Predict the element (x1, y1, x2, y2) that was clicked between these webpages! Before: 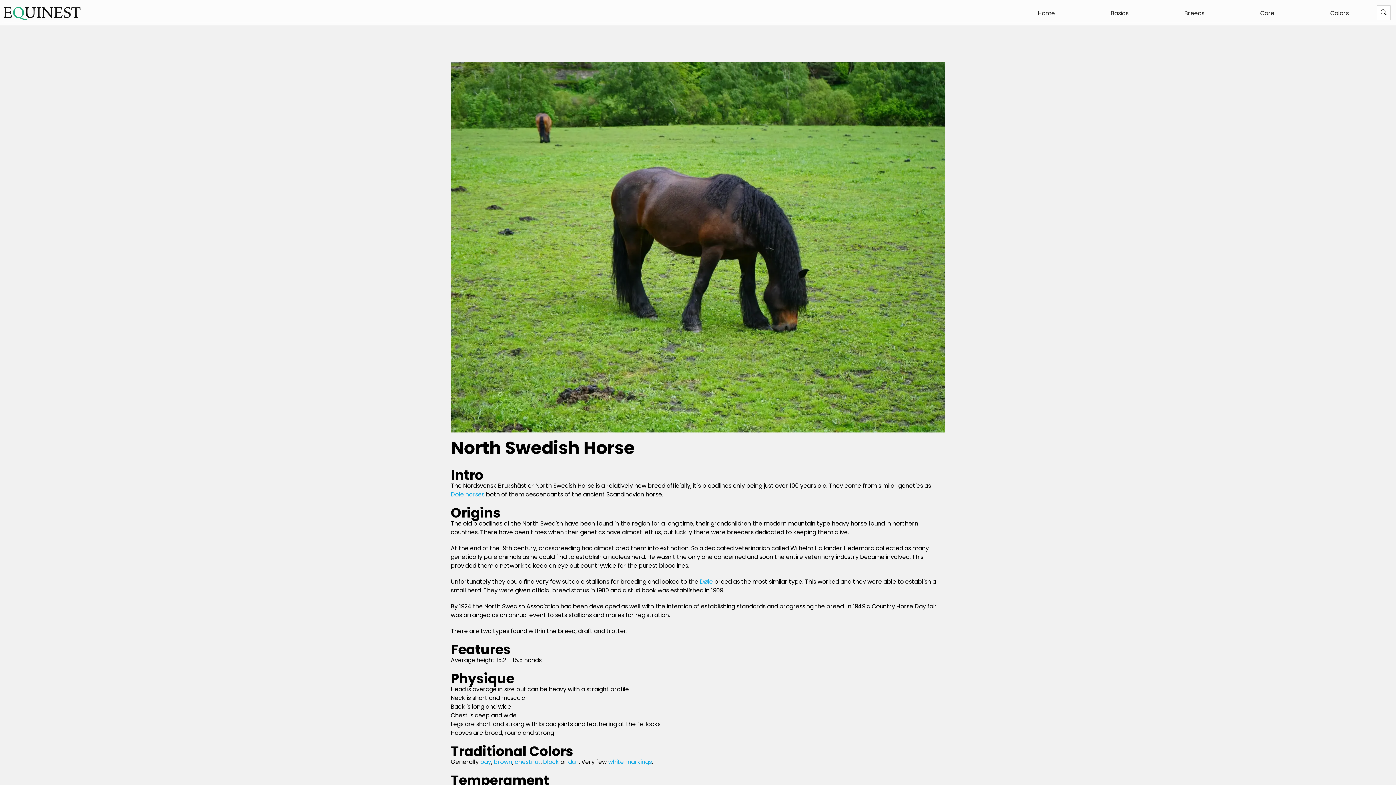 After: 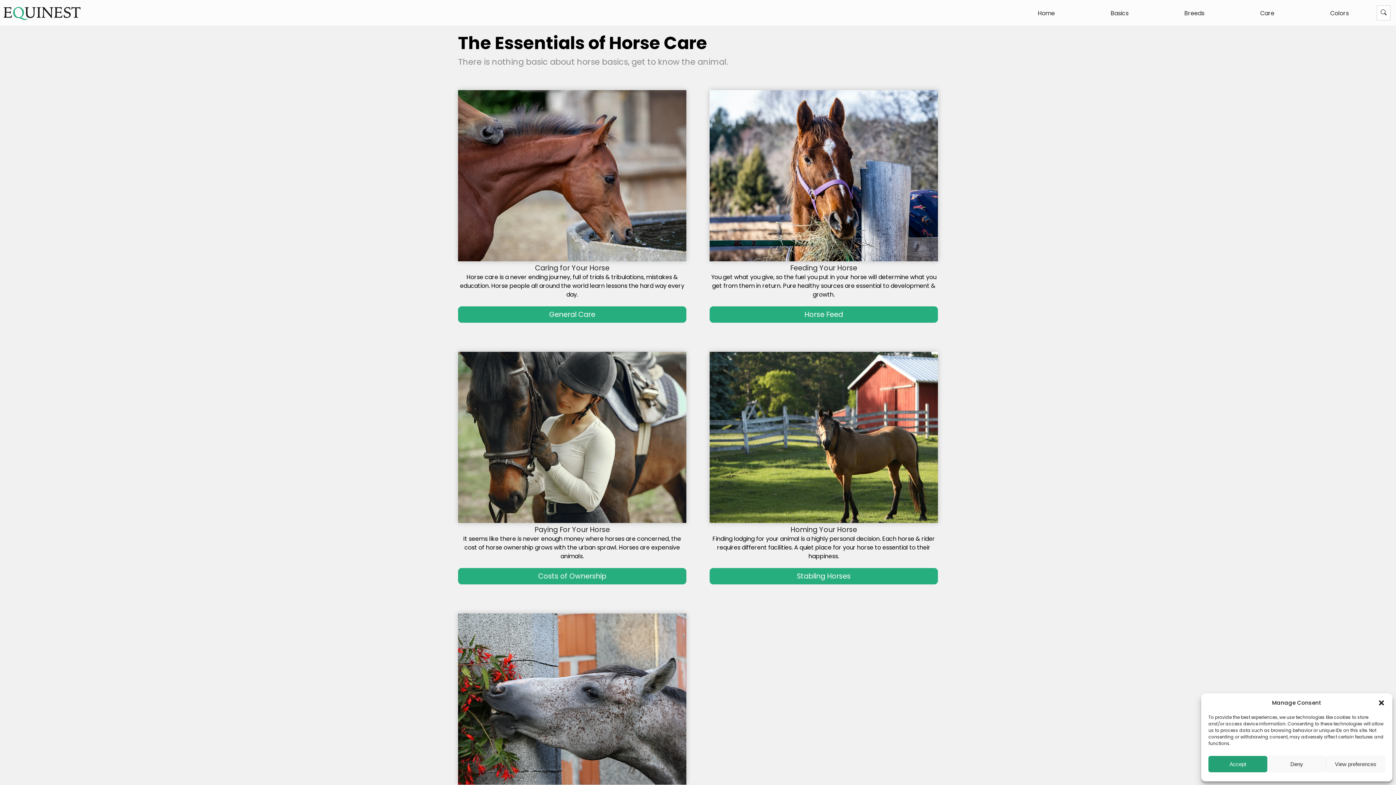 Action: label: Care bbox: (1232, 3, 1302, 23)